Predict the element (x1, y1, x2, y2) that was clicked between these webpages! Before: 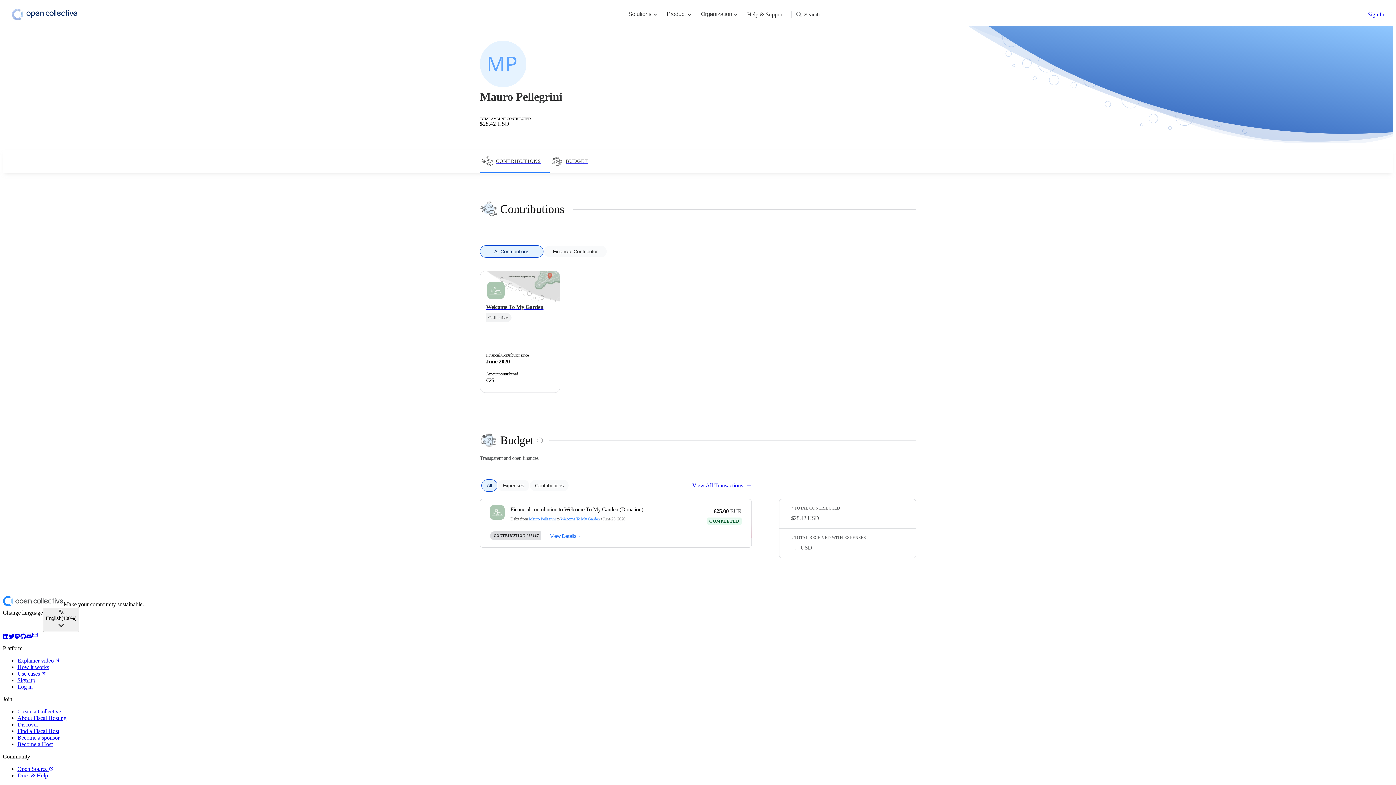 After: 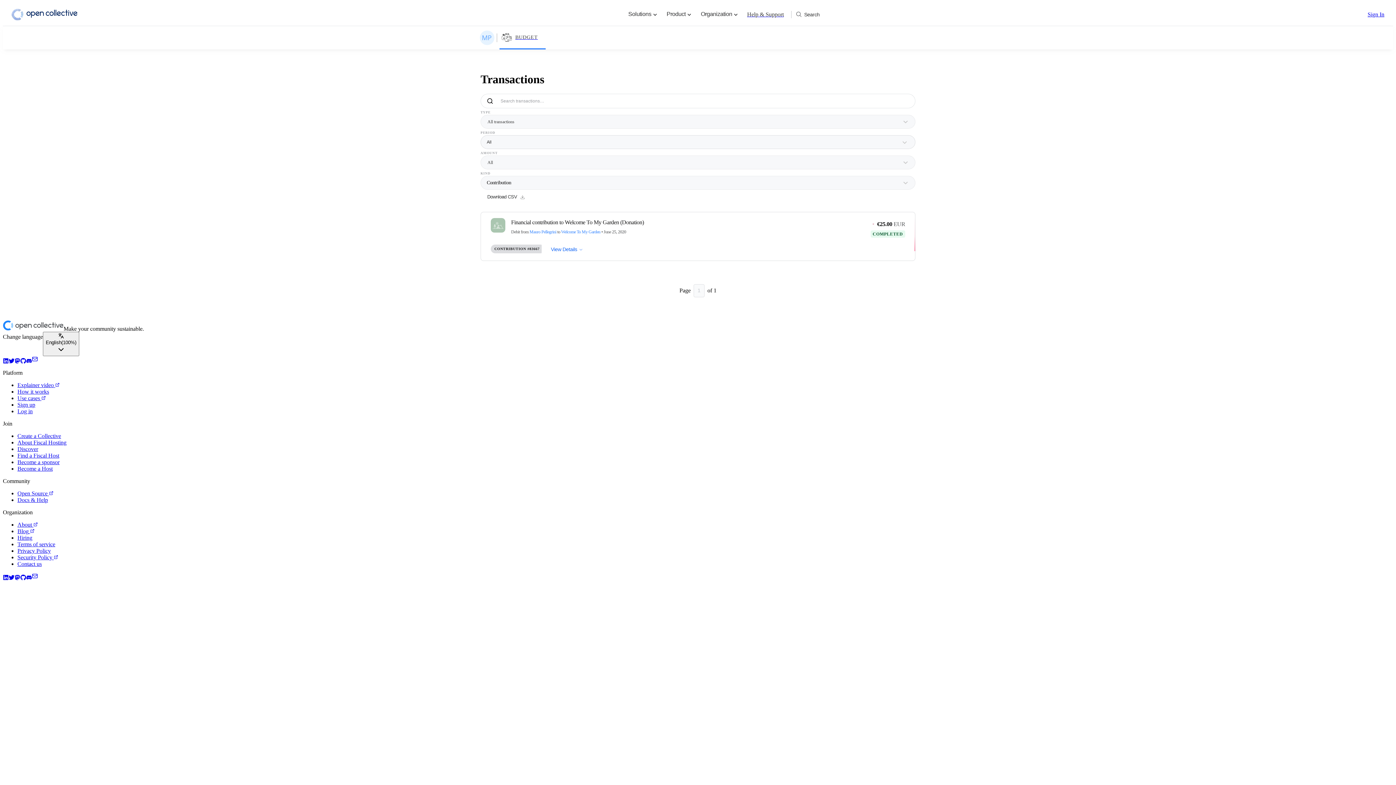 Action: bbox: (692, 482, 752, 489) label: View All Transactions  →